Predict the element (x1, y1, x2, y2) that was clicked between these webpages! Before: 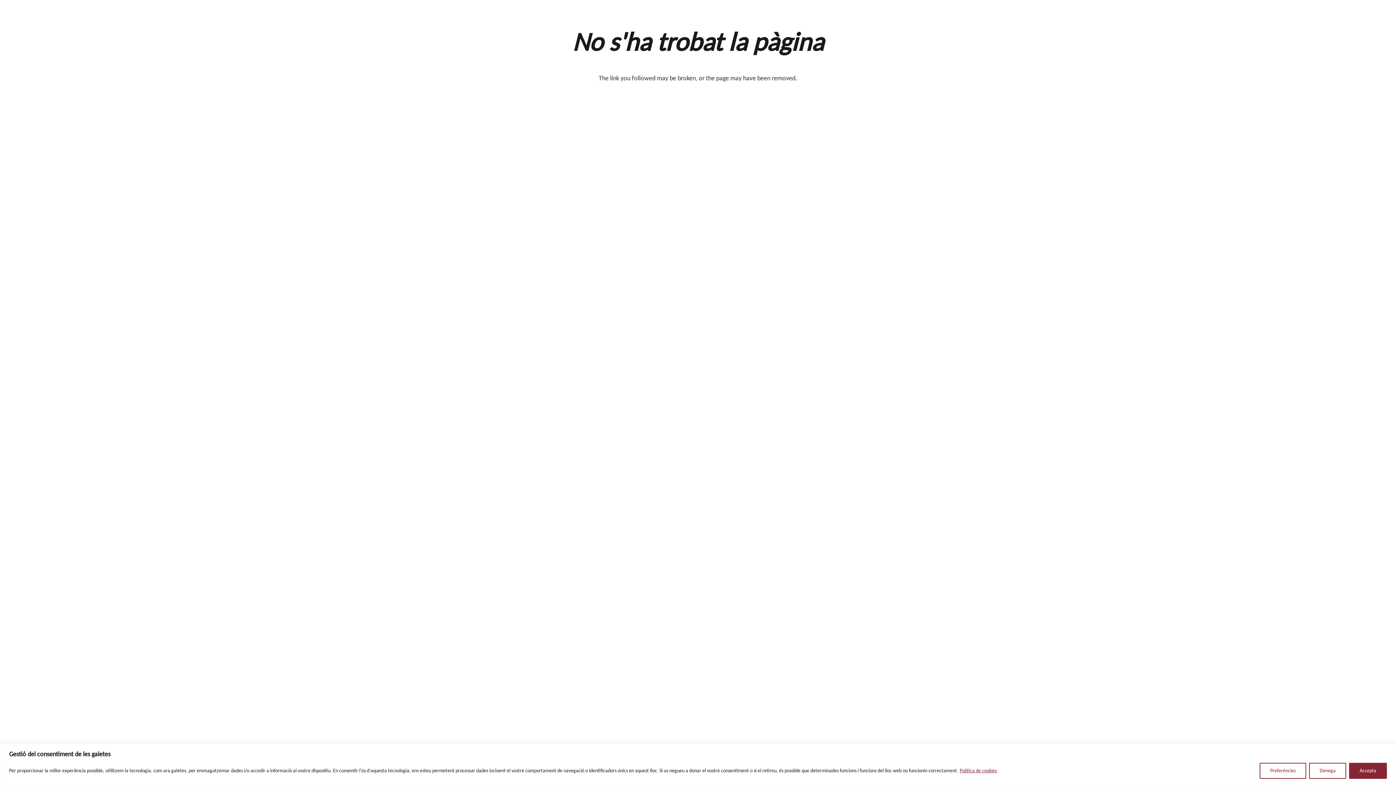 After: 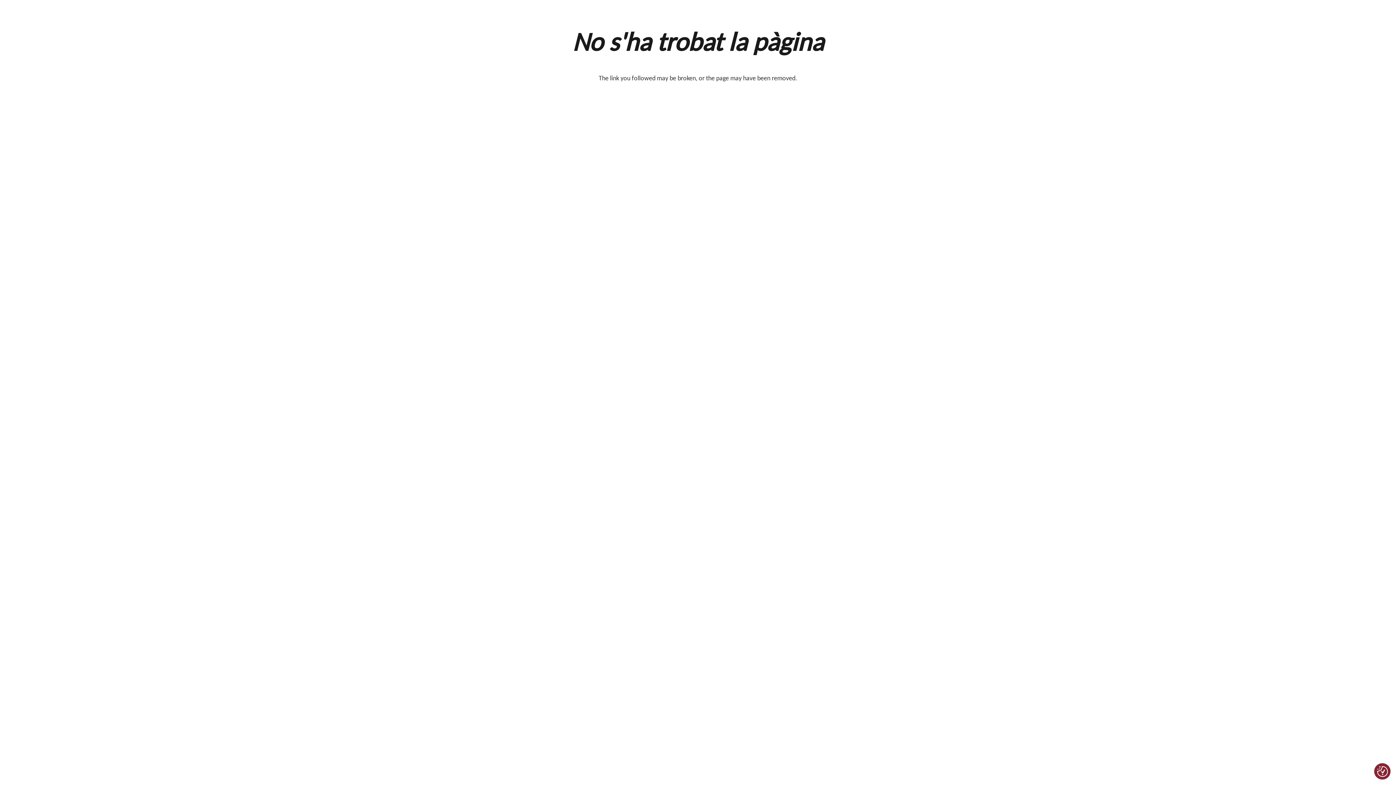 Action: bbox: (1349, 763, 1387, 779) label: Accepta